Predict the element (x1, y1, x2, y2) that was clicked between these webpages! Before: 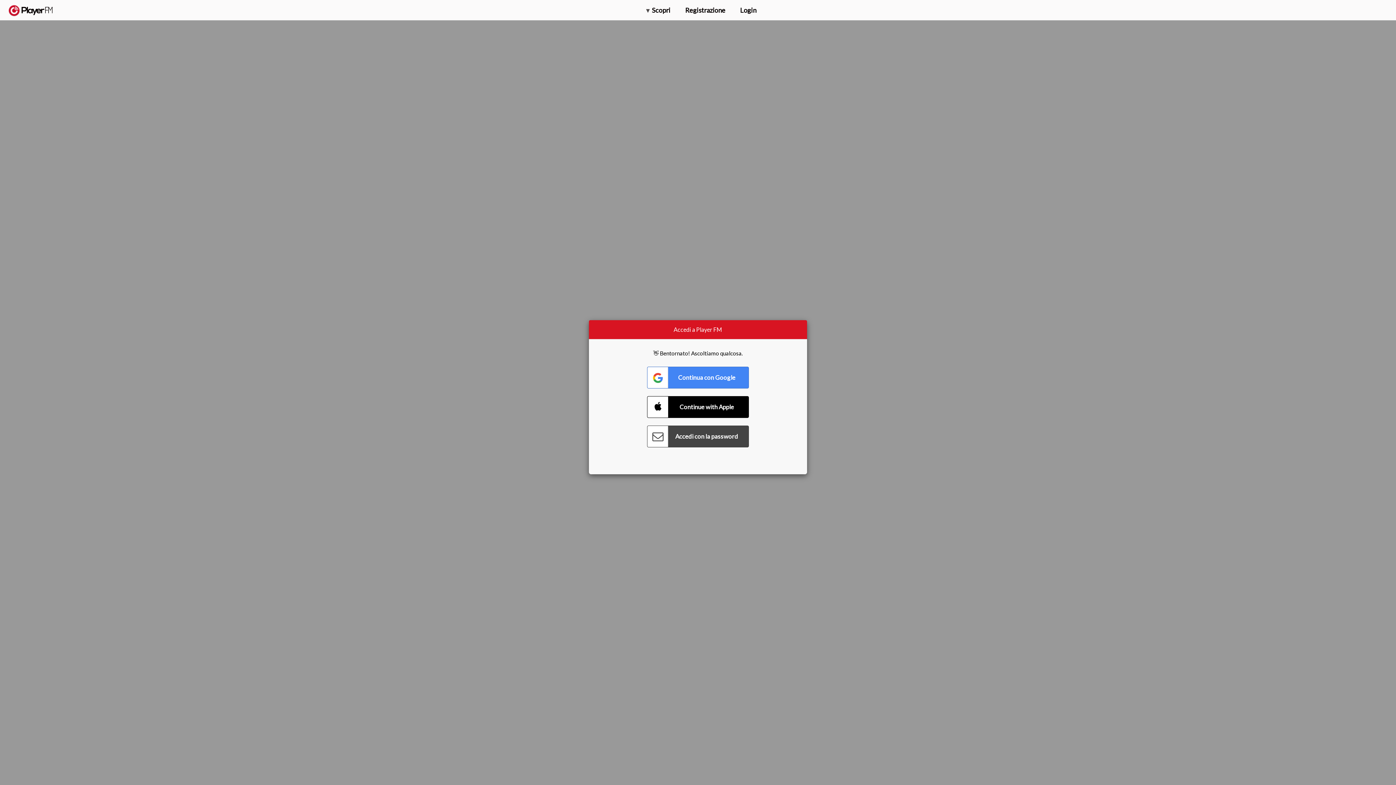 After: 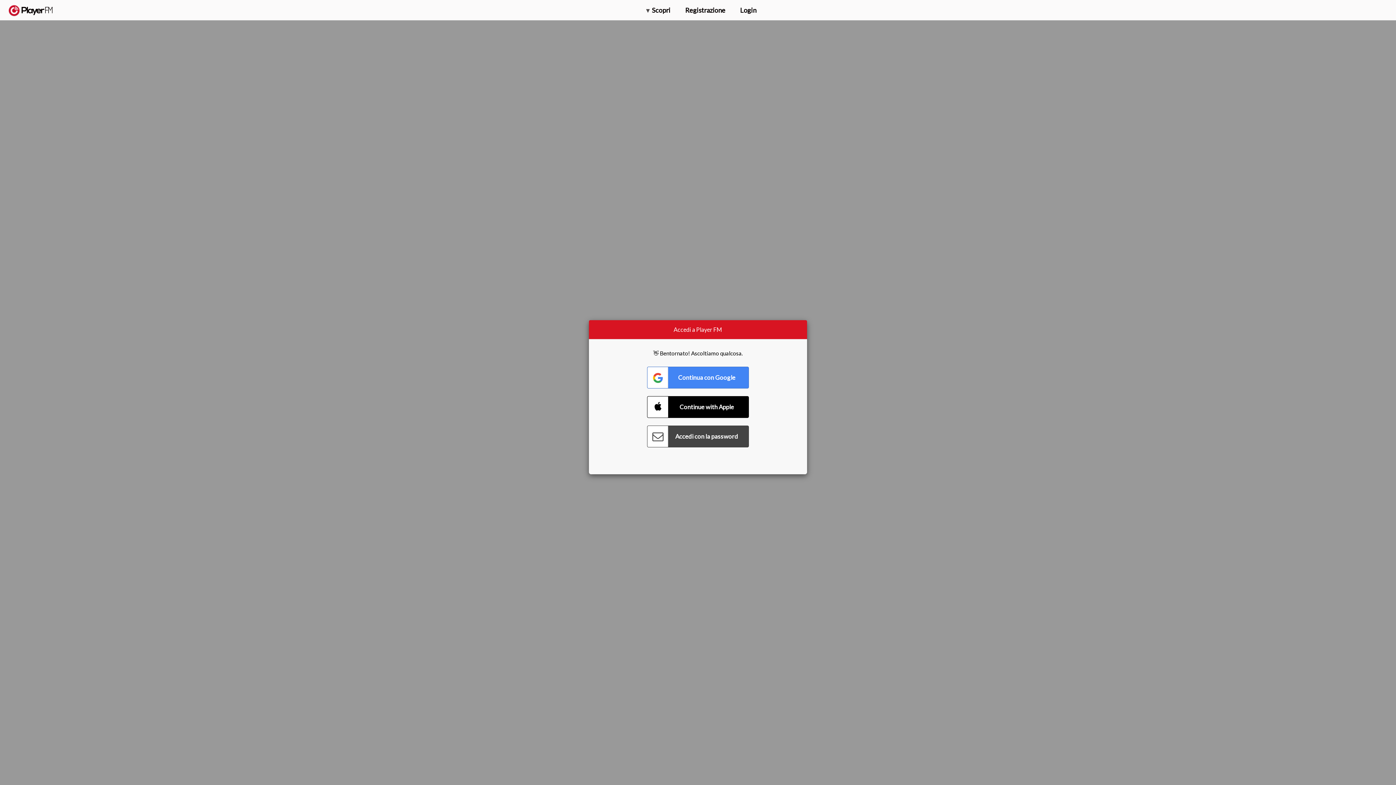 Action: bbox: (1357, 5, 1365, 12) label: Cerca